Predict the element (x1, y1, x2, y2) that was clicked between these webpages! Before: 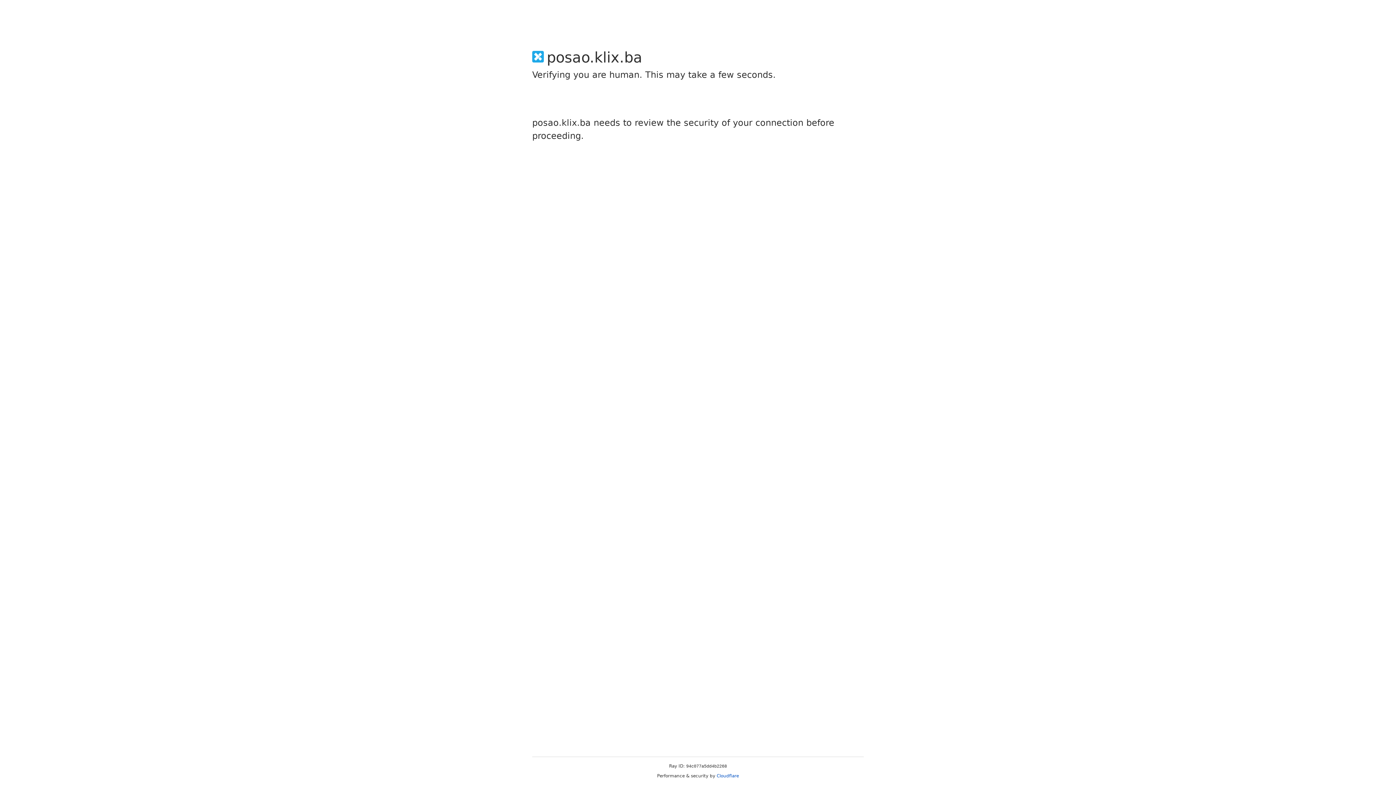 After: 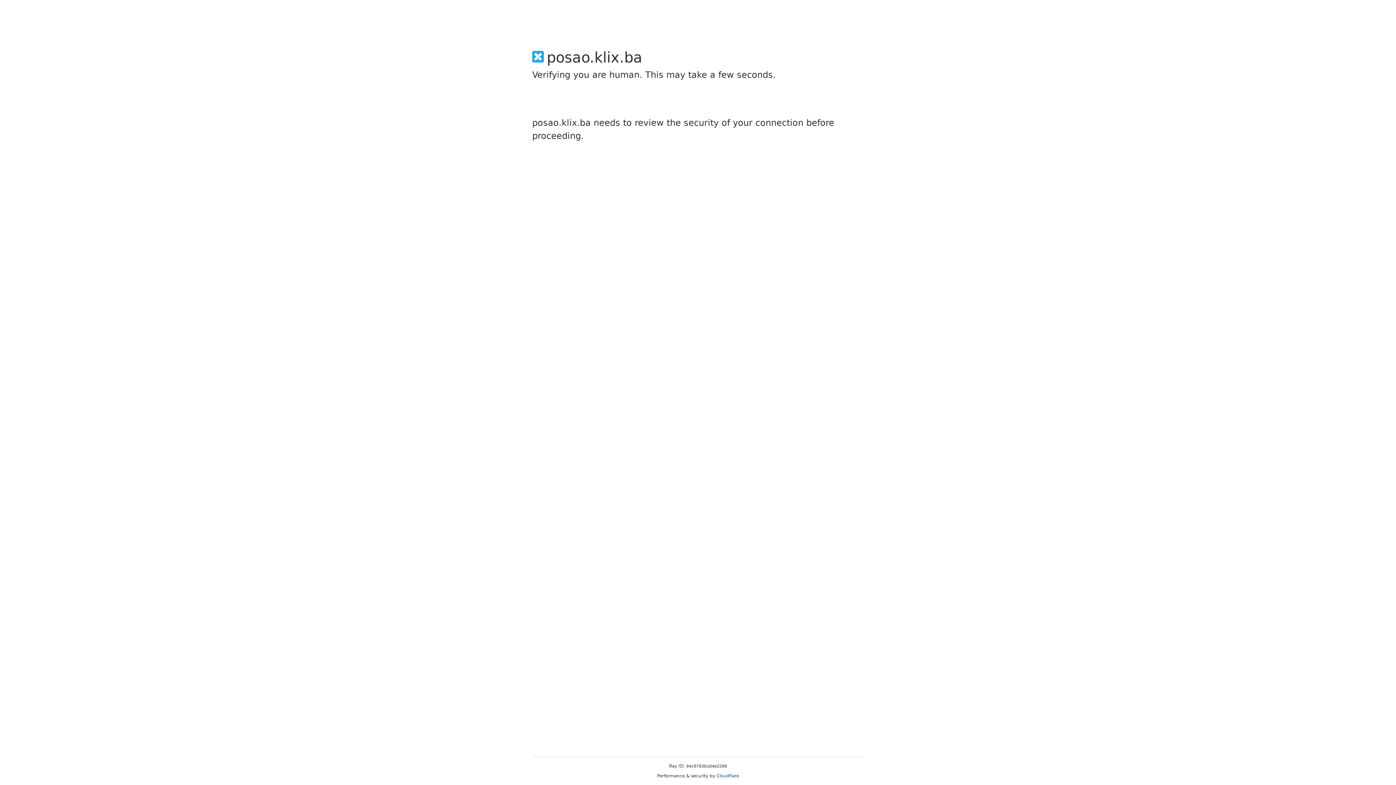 Action: label: Cloudflare bbox: (716, 773, 739, 778)